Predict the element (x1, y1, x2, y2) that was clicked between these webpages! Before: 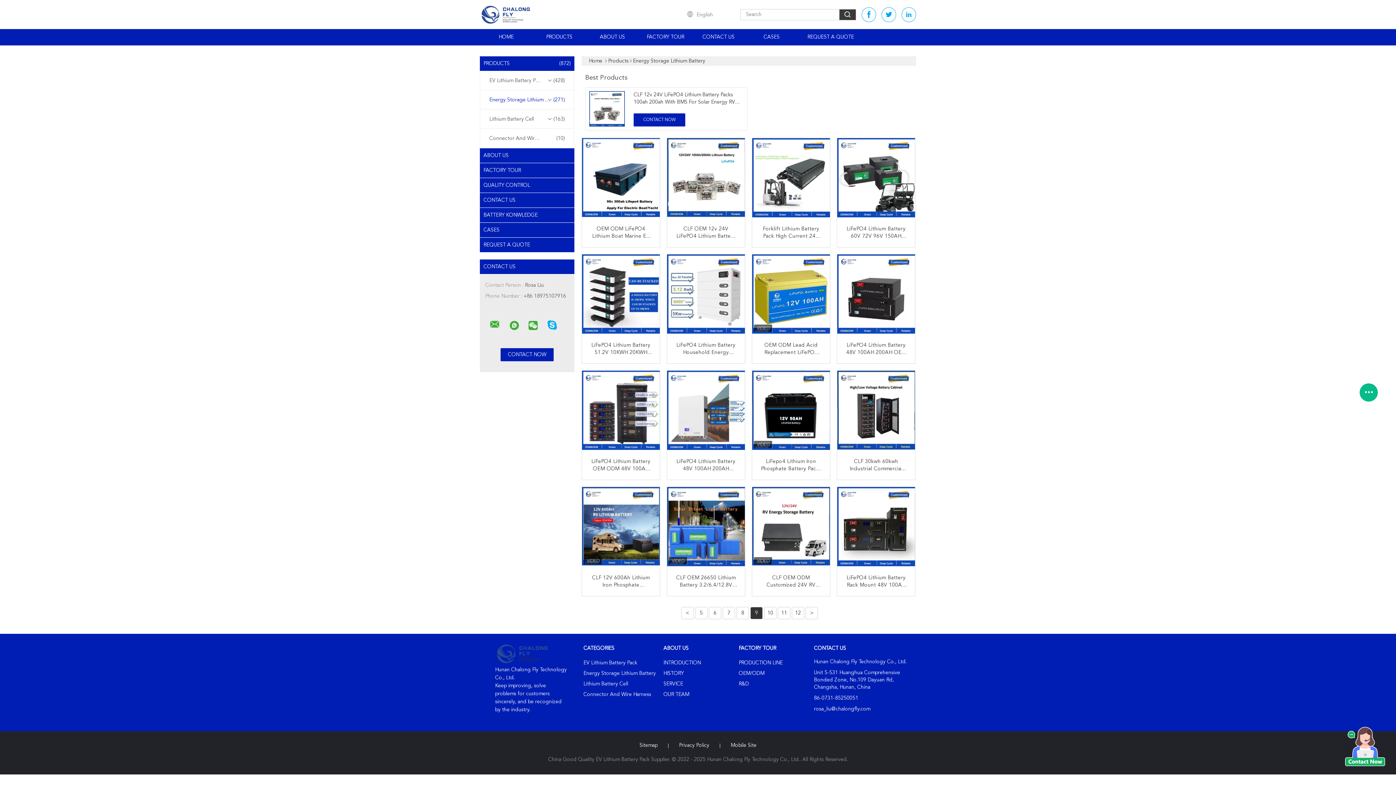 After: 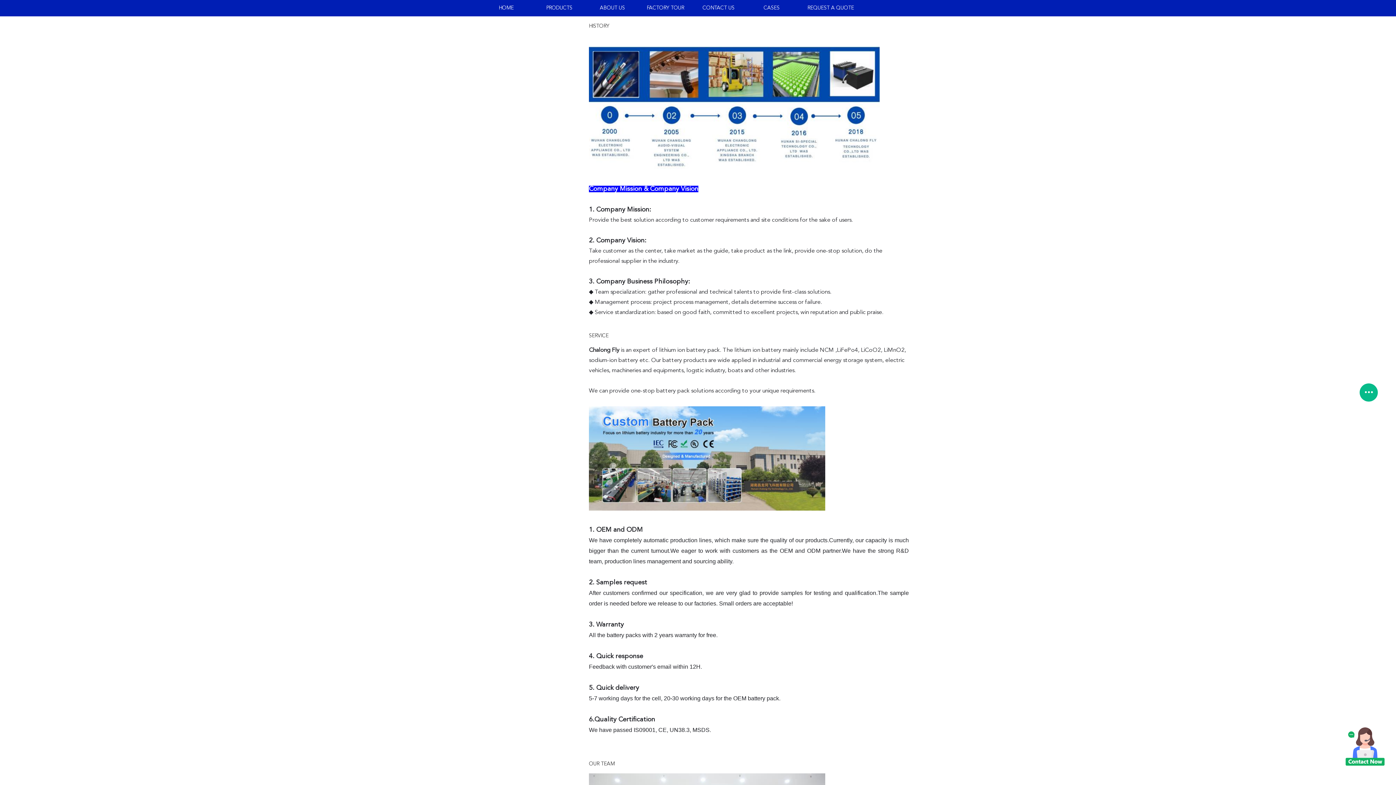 Action: label: HISTORY bbox: (663, 671, 684, 676)